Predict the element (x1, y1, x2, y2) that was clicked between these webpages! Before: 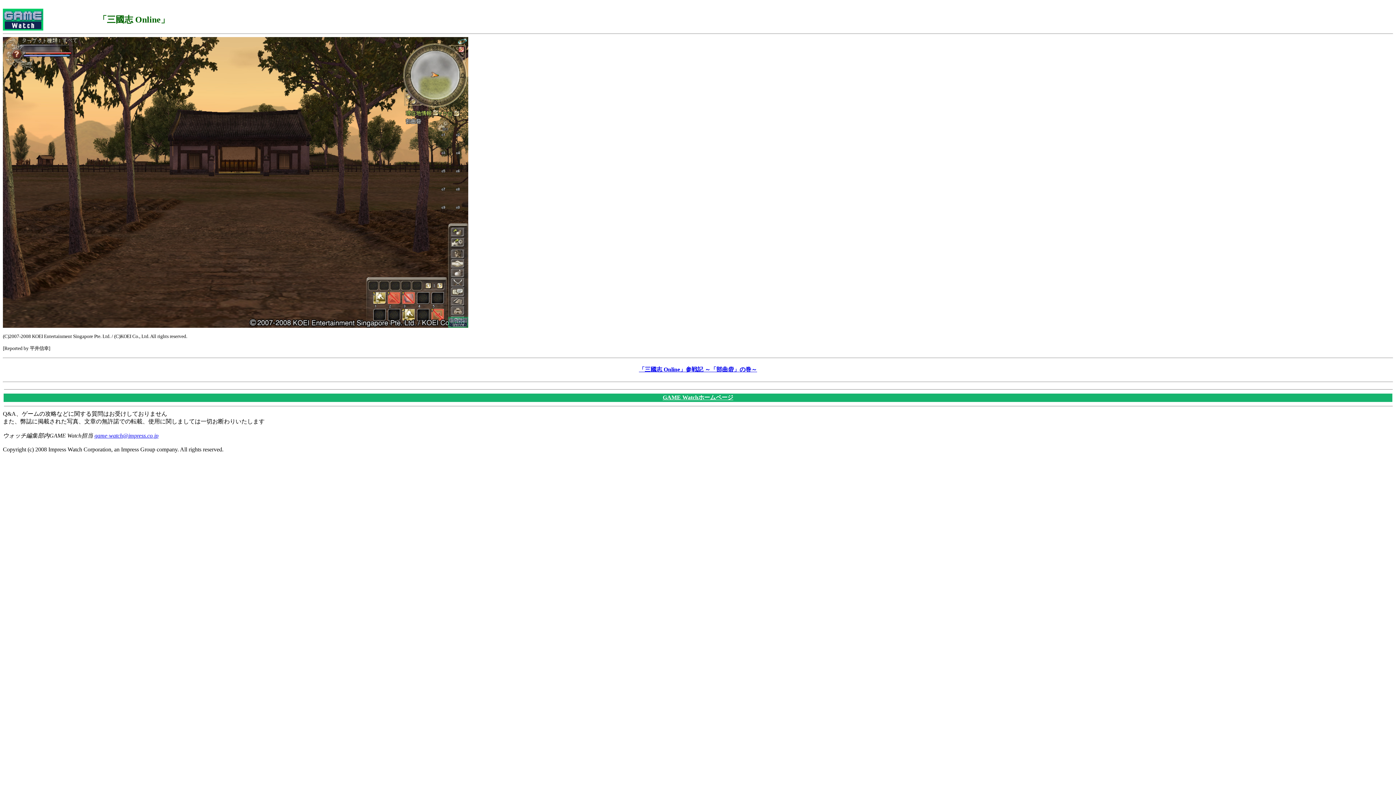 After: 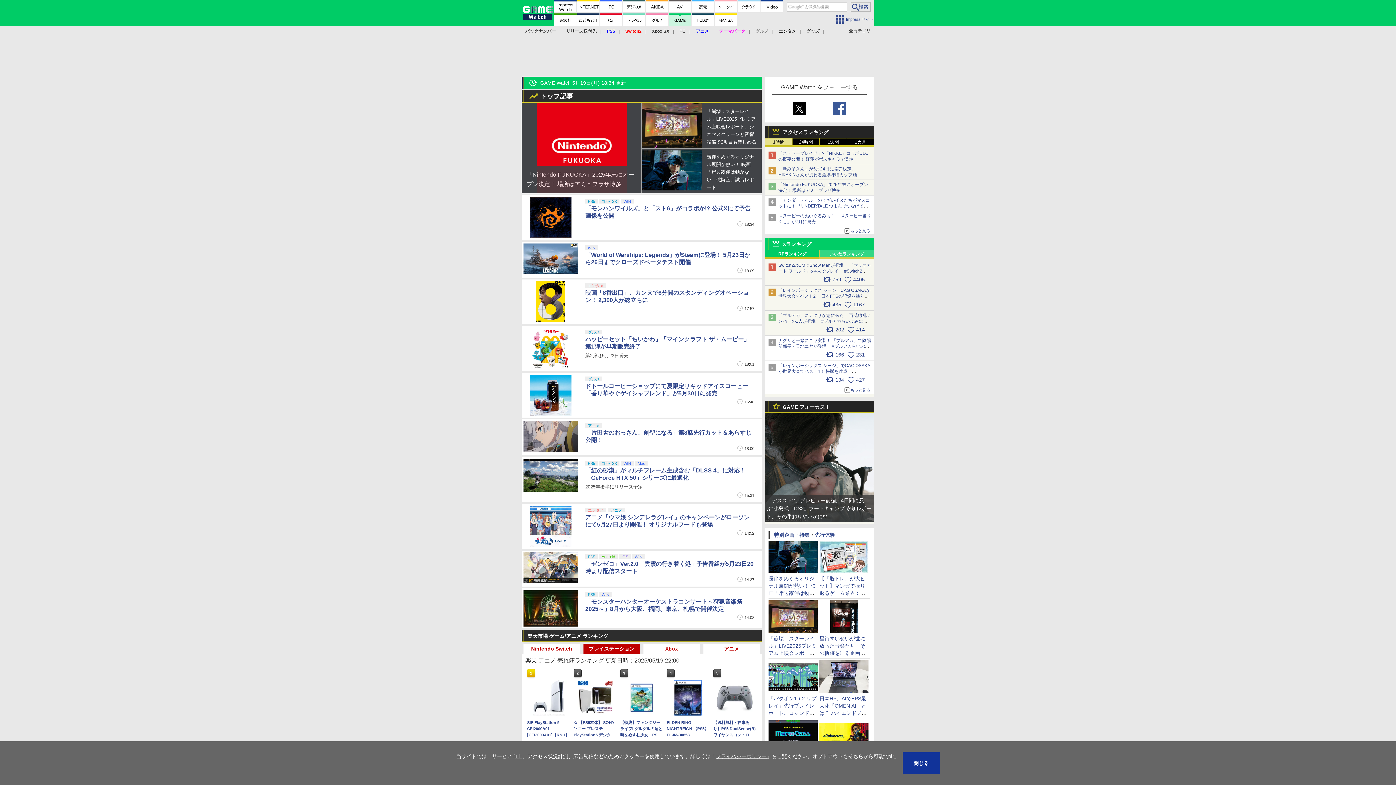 Action: bbox: (2, 25, 43, 31)